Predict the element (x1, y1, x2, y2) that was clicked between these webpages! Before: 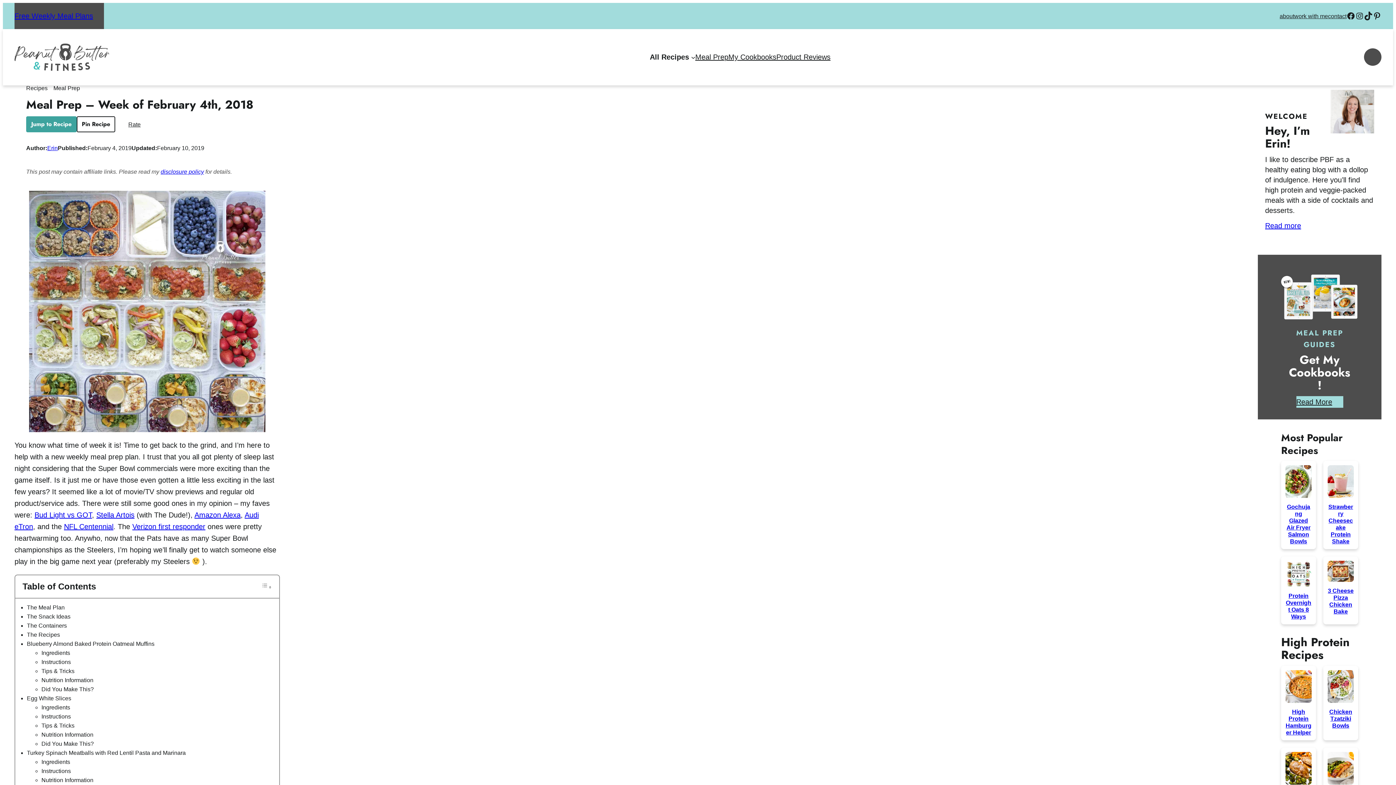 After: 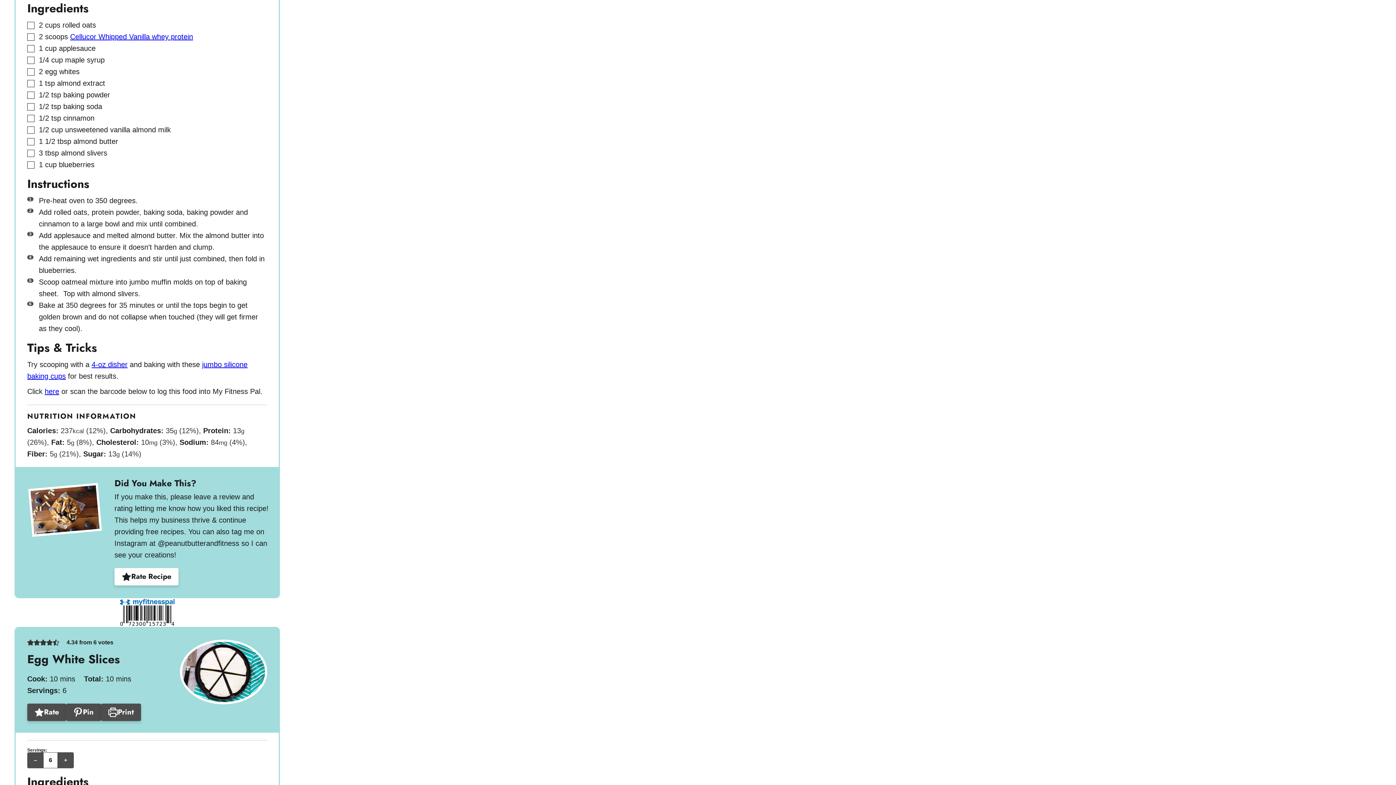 Action: bbox: (41, 650, 70, 656) label: Ingredients